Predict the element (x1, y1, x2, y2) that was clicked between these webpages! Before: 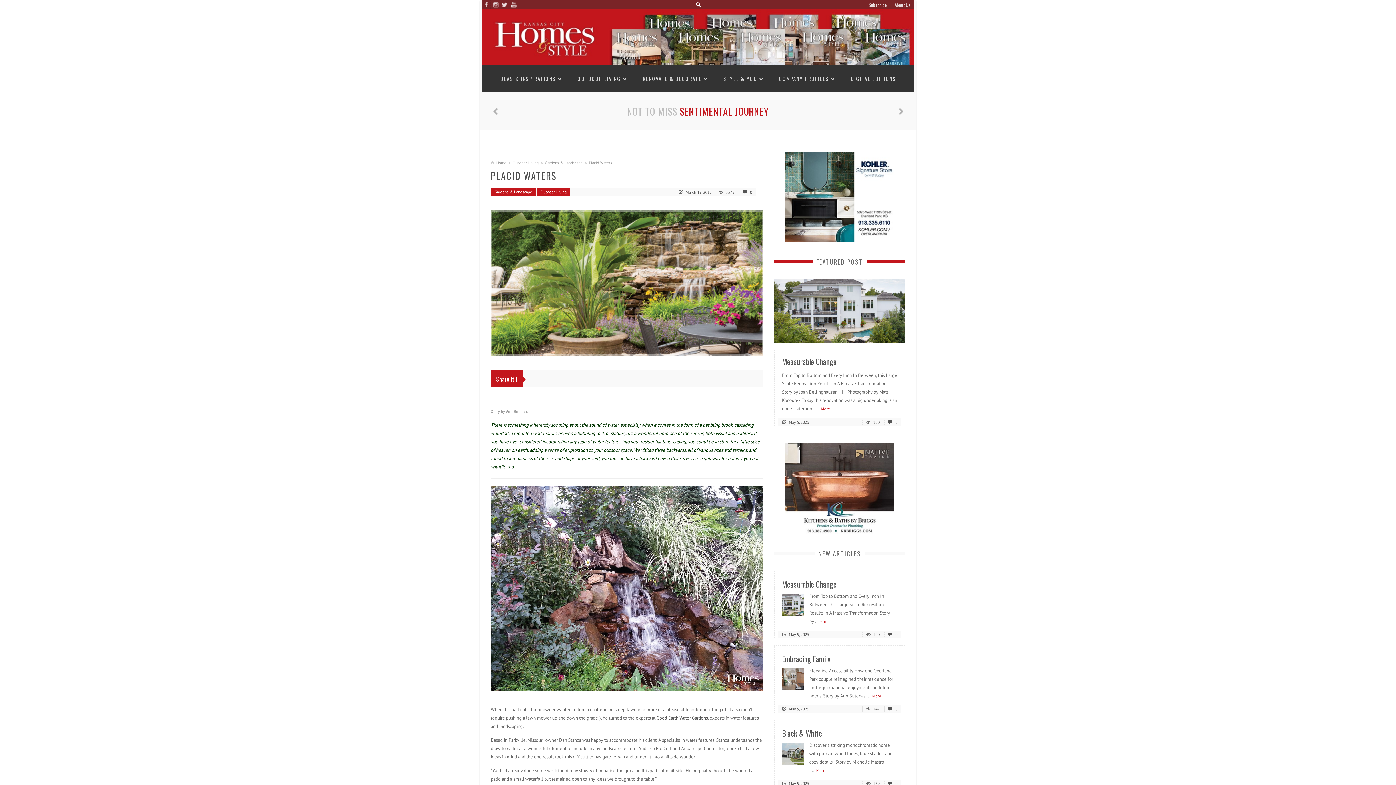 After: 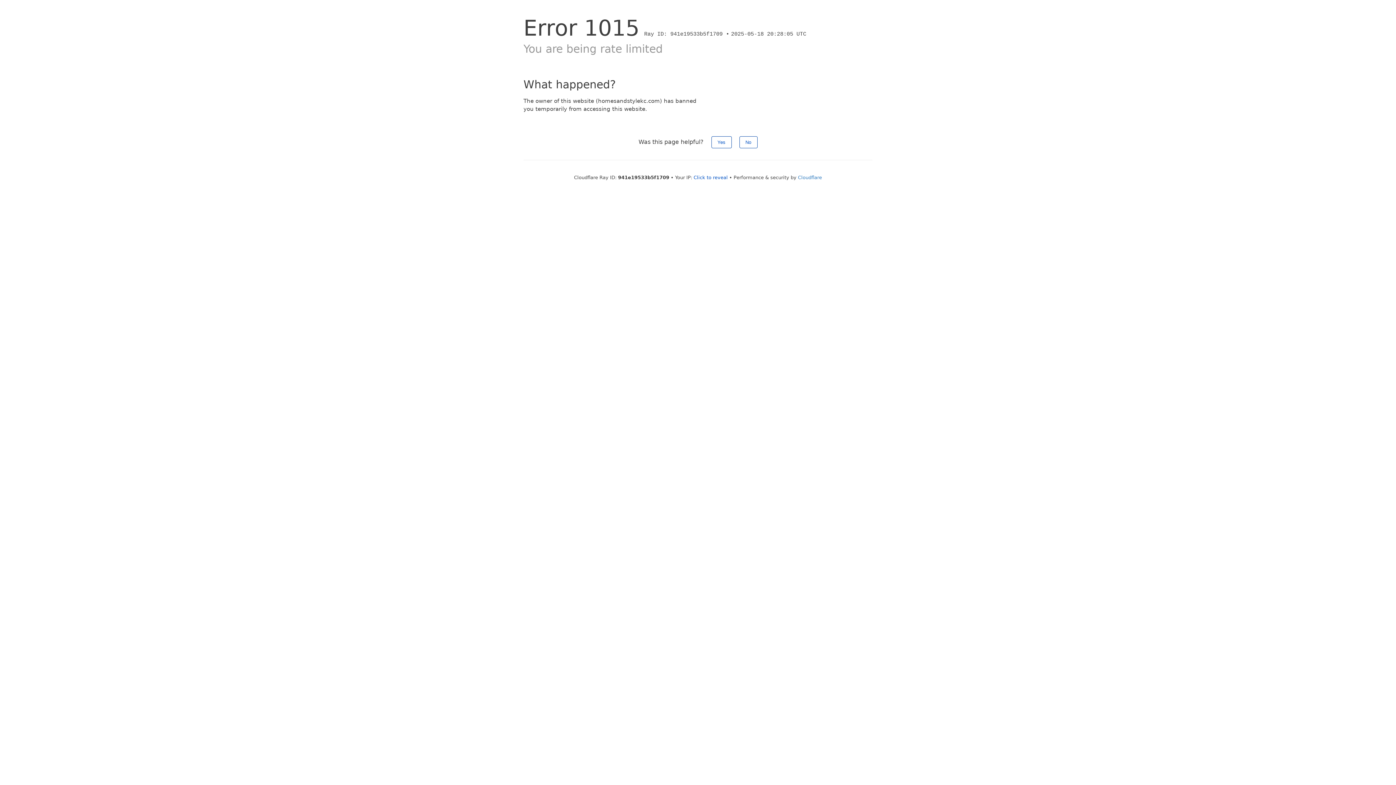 Action: label: Outdoor Living bbox: (537, 188, 570, 196)